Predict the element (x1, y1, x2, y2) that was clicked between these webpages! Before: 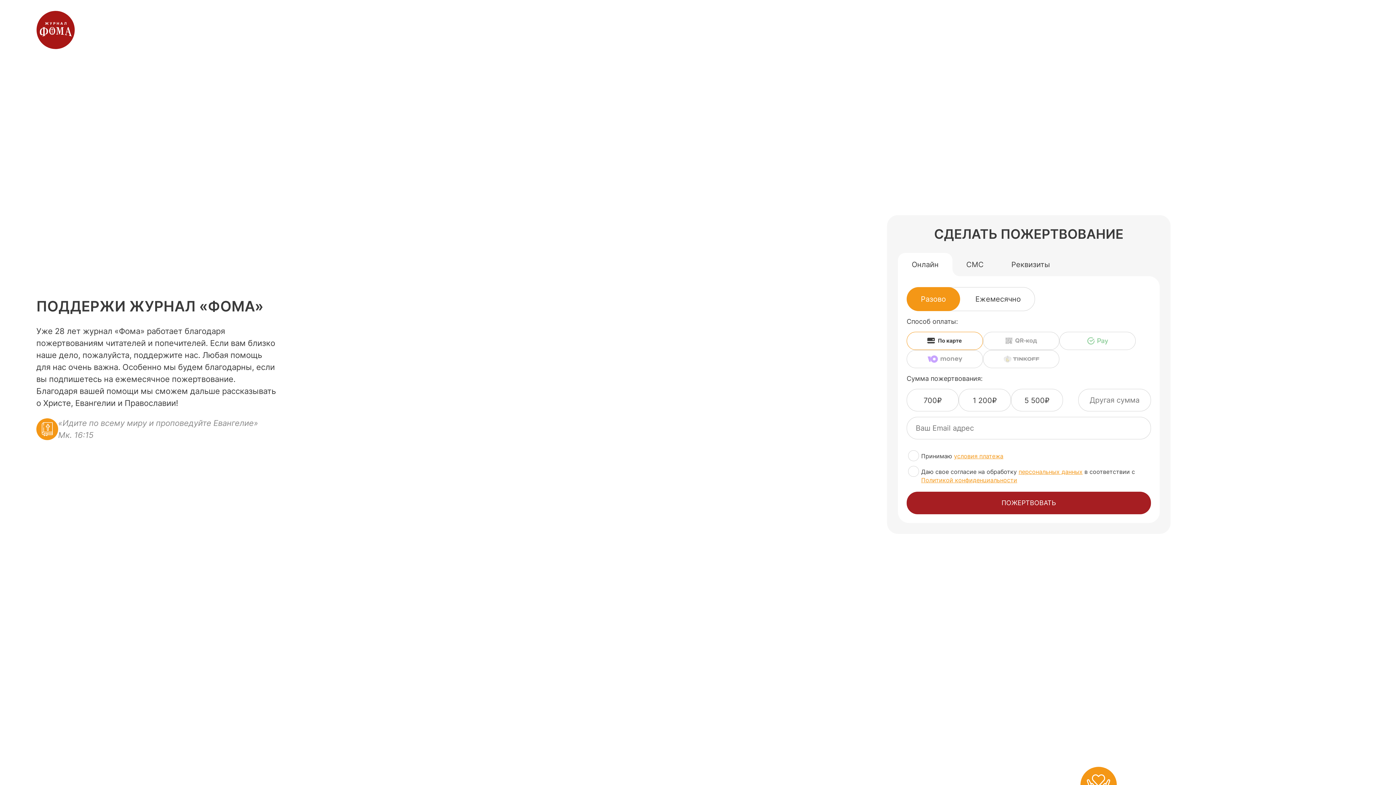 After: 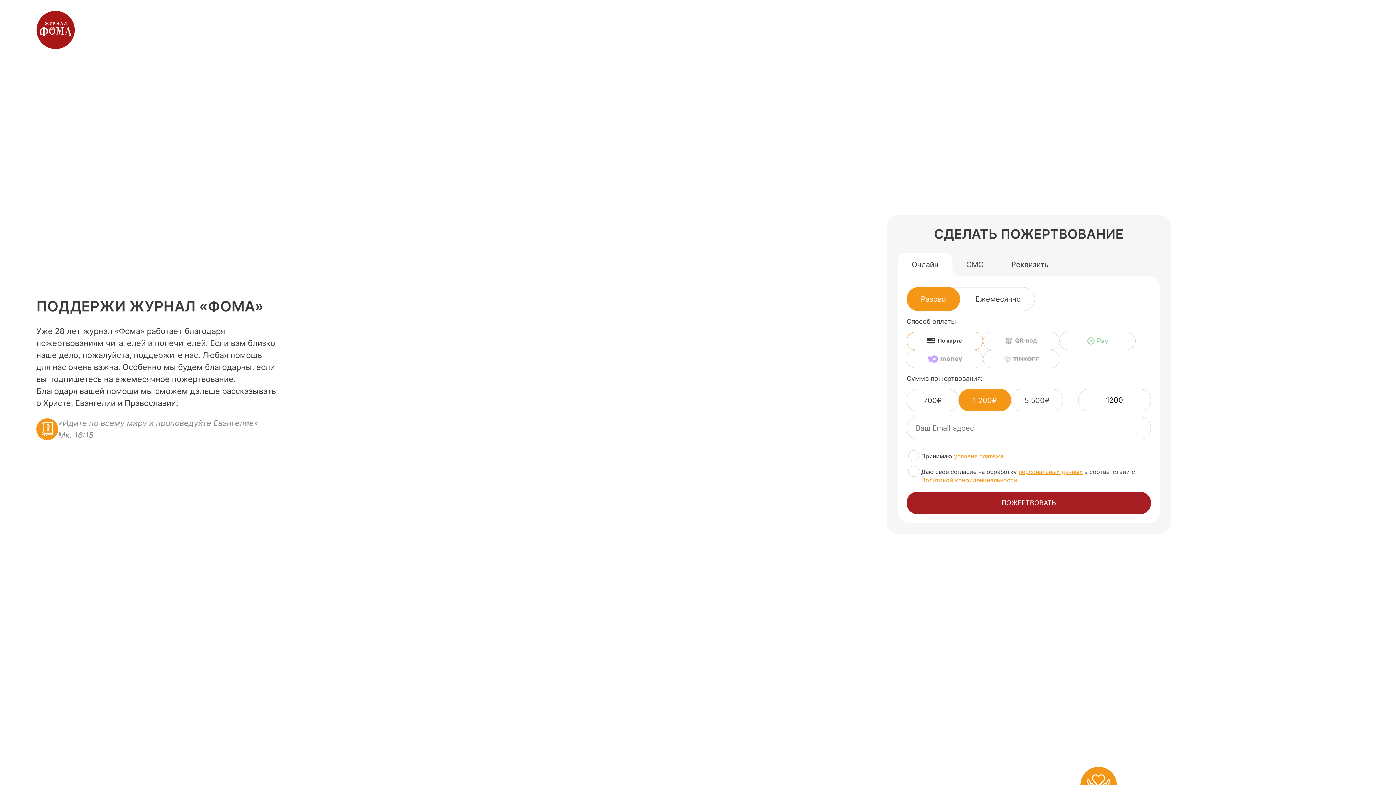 Action: label: 1 200₽ bbox: (959, 388, 1011, 411)